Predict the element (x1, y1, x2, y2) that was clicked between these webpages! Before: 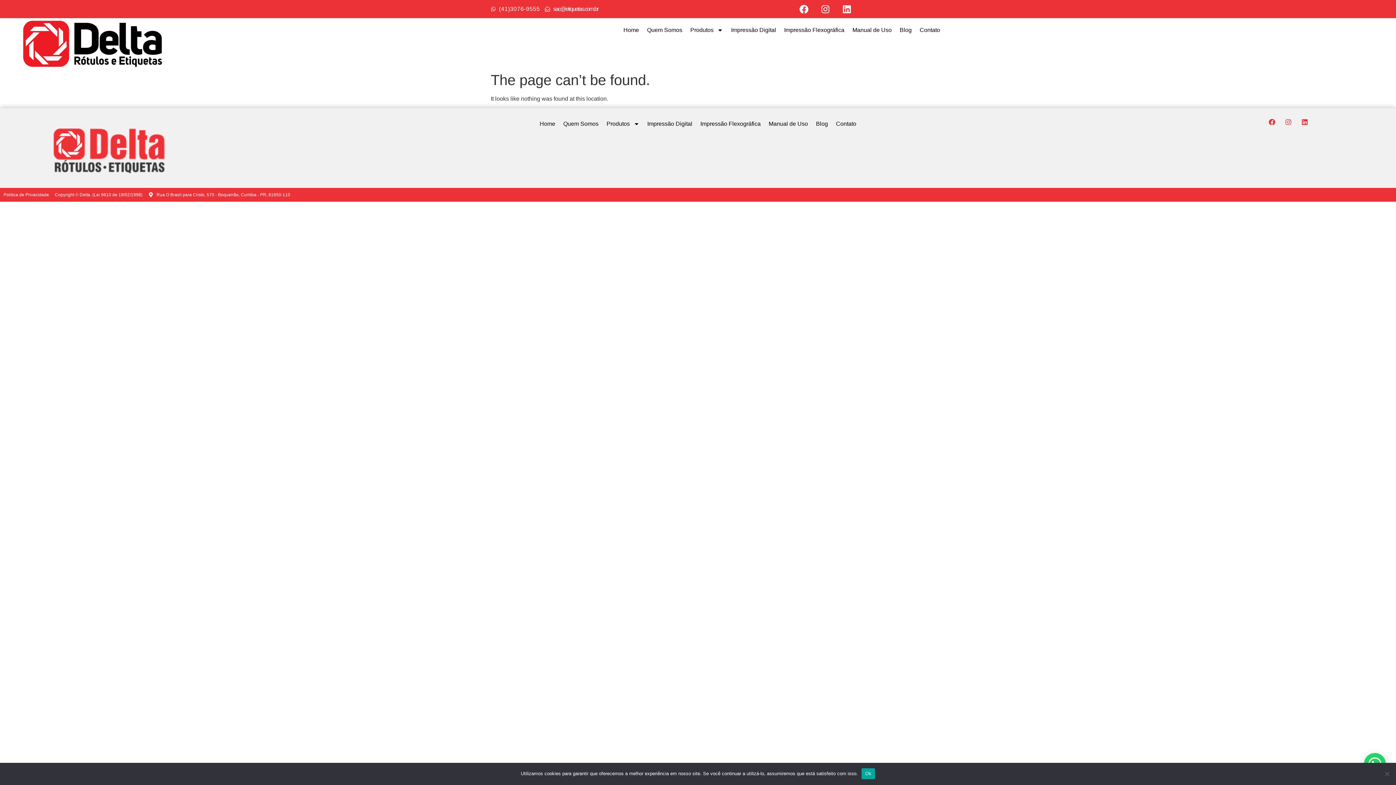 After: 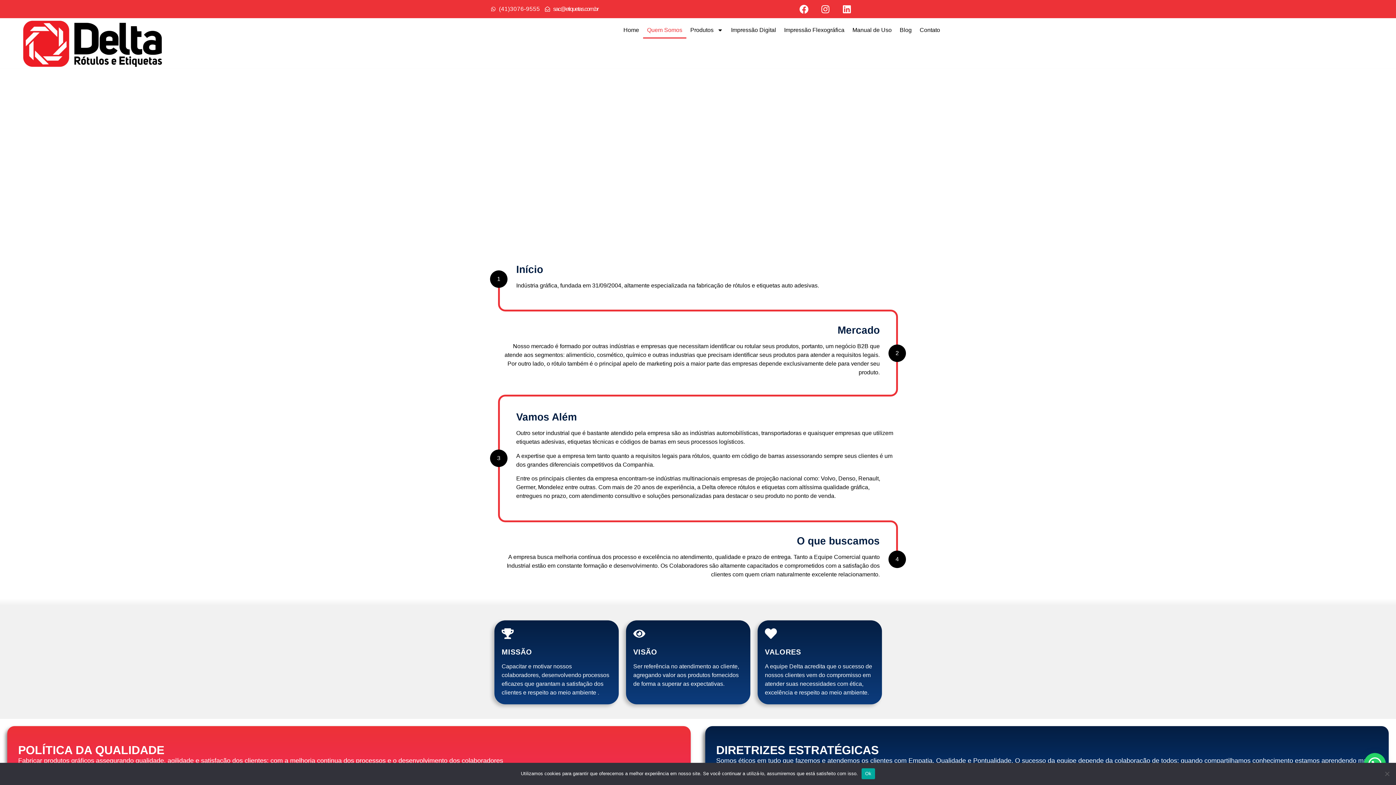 Action: bbox: (643, 21, 686, 38) label: Quem Somos